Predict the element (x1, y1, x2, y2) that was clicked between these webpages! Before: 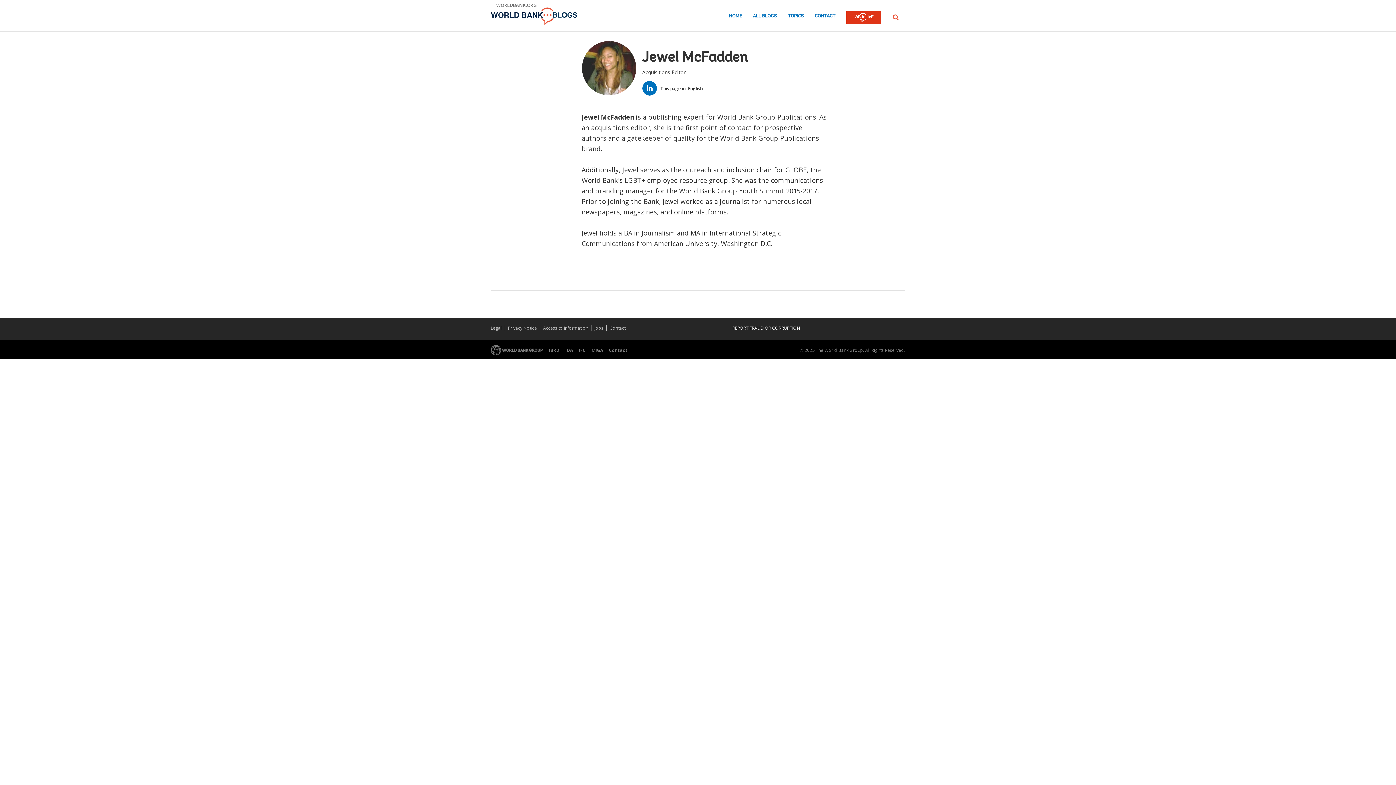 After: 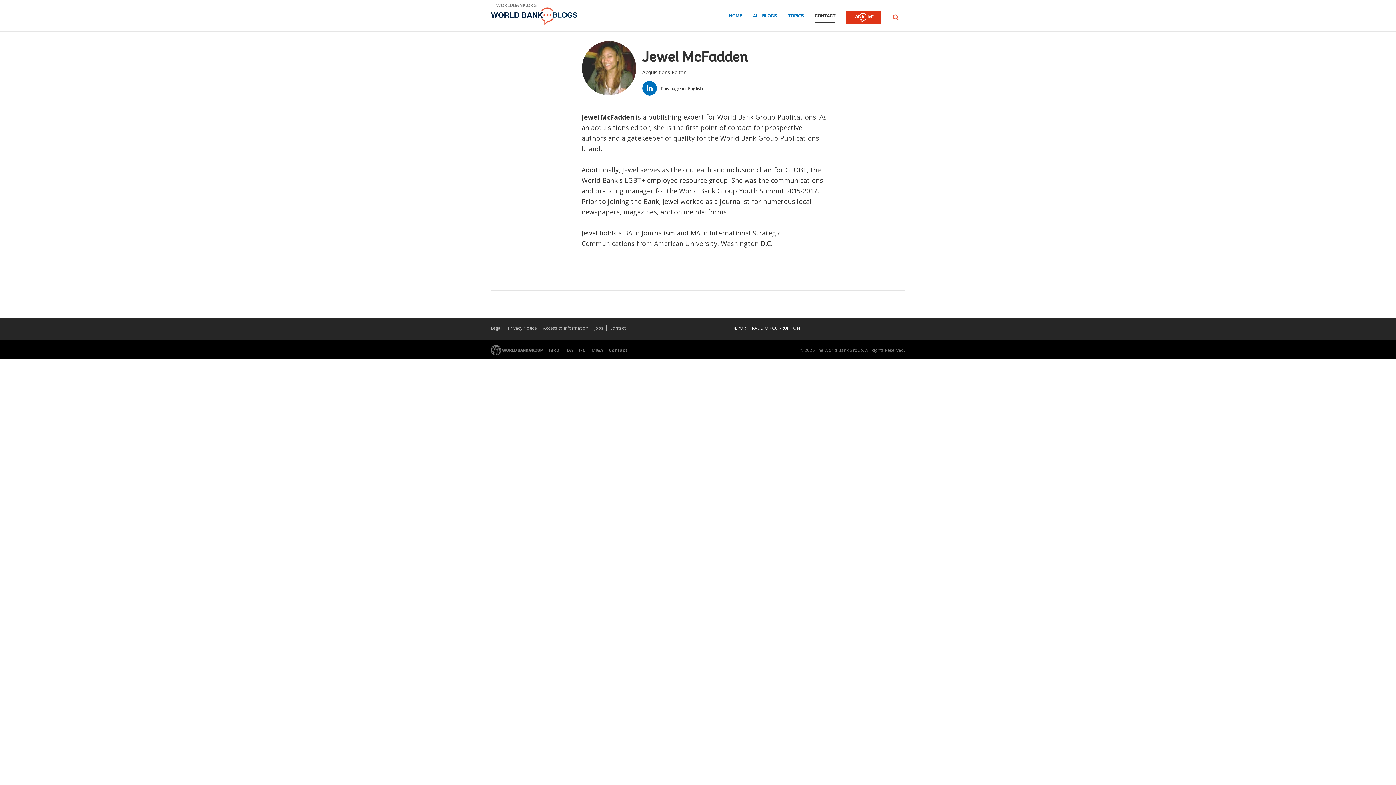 Action: label: CONTACT bbox: (814, 13, 835, 23)